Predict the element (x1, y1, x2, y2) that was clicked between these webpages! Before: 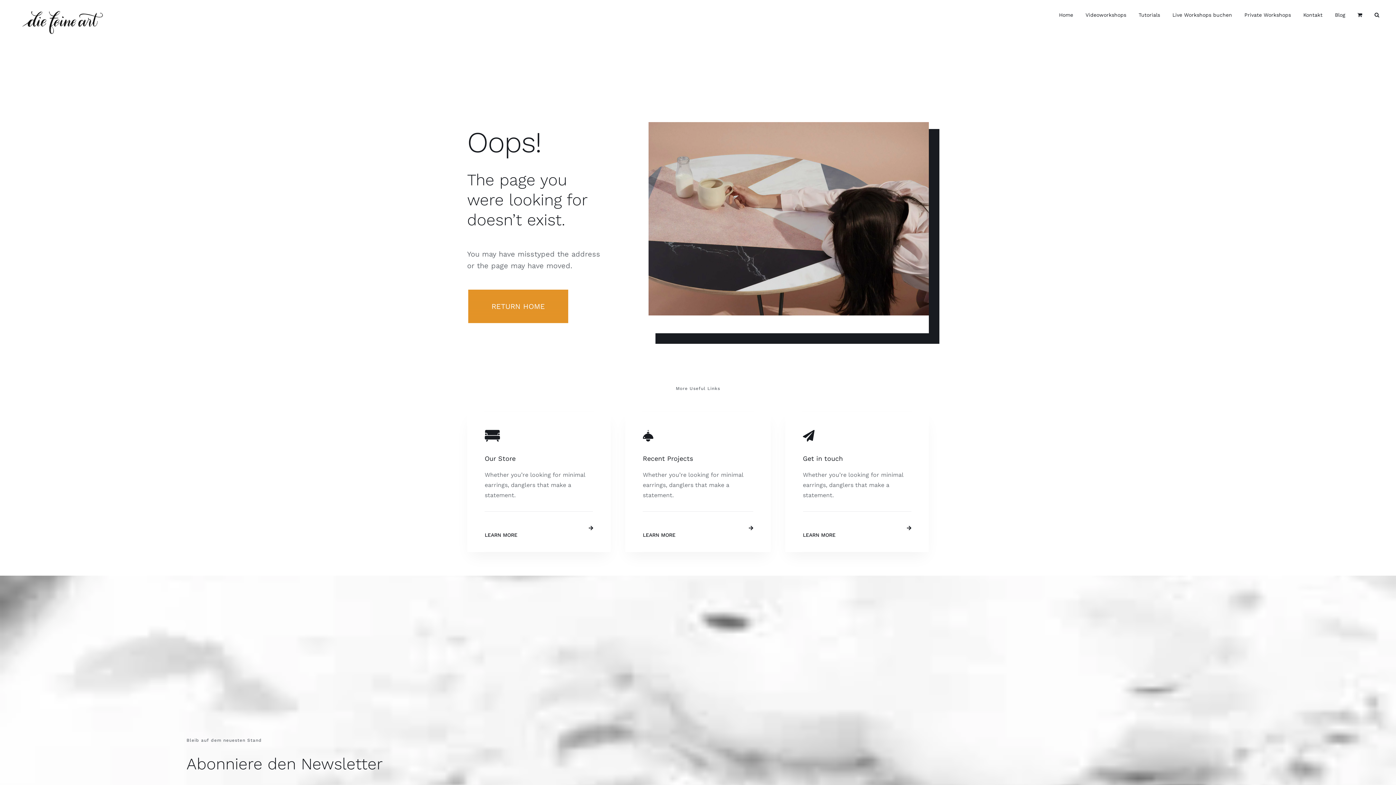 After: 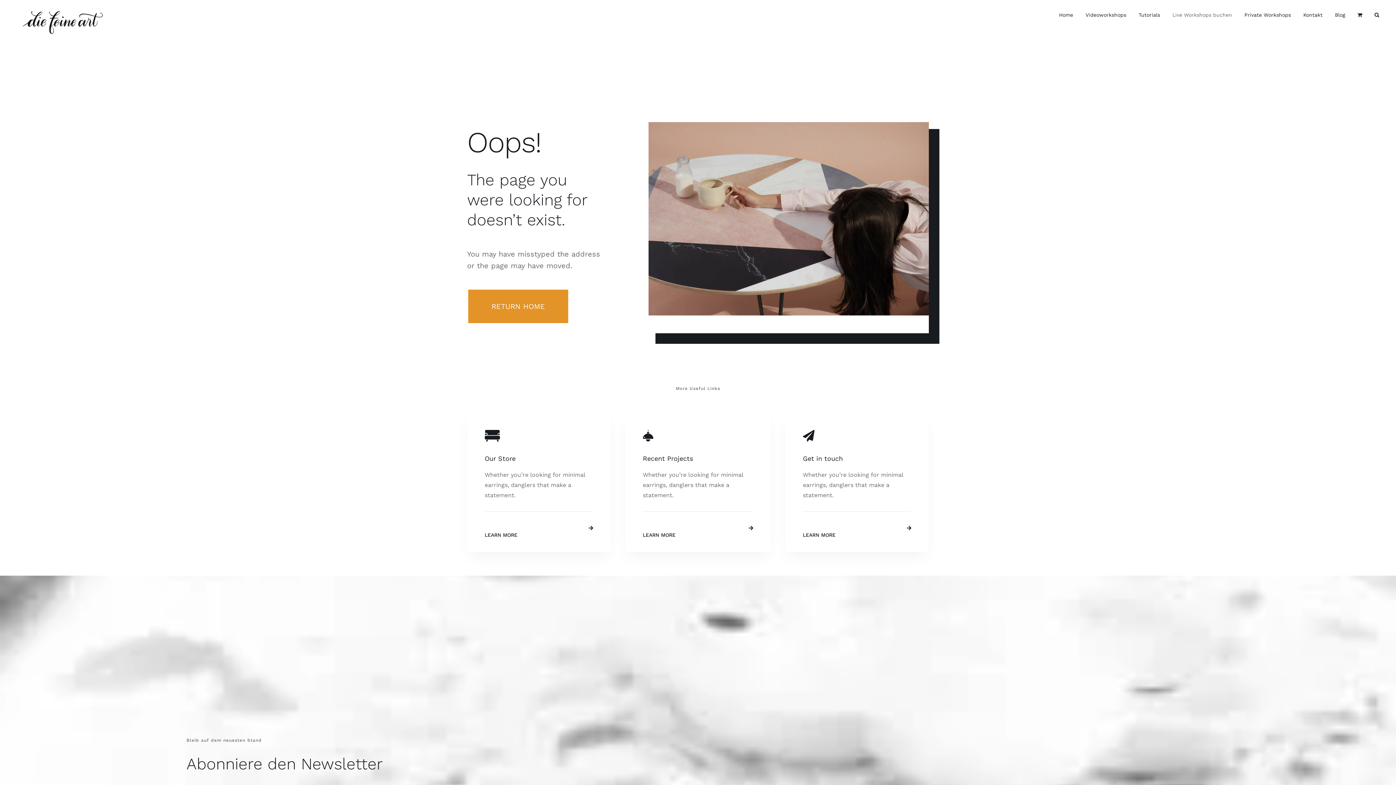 Action: label: Live Workshops buchen bbox: (1172, 0, 1232, 29)